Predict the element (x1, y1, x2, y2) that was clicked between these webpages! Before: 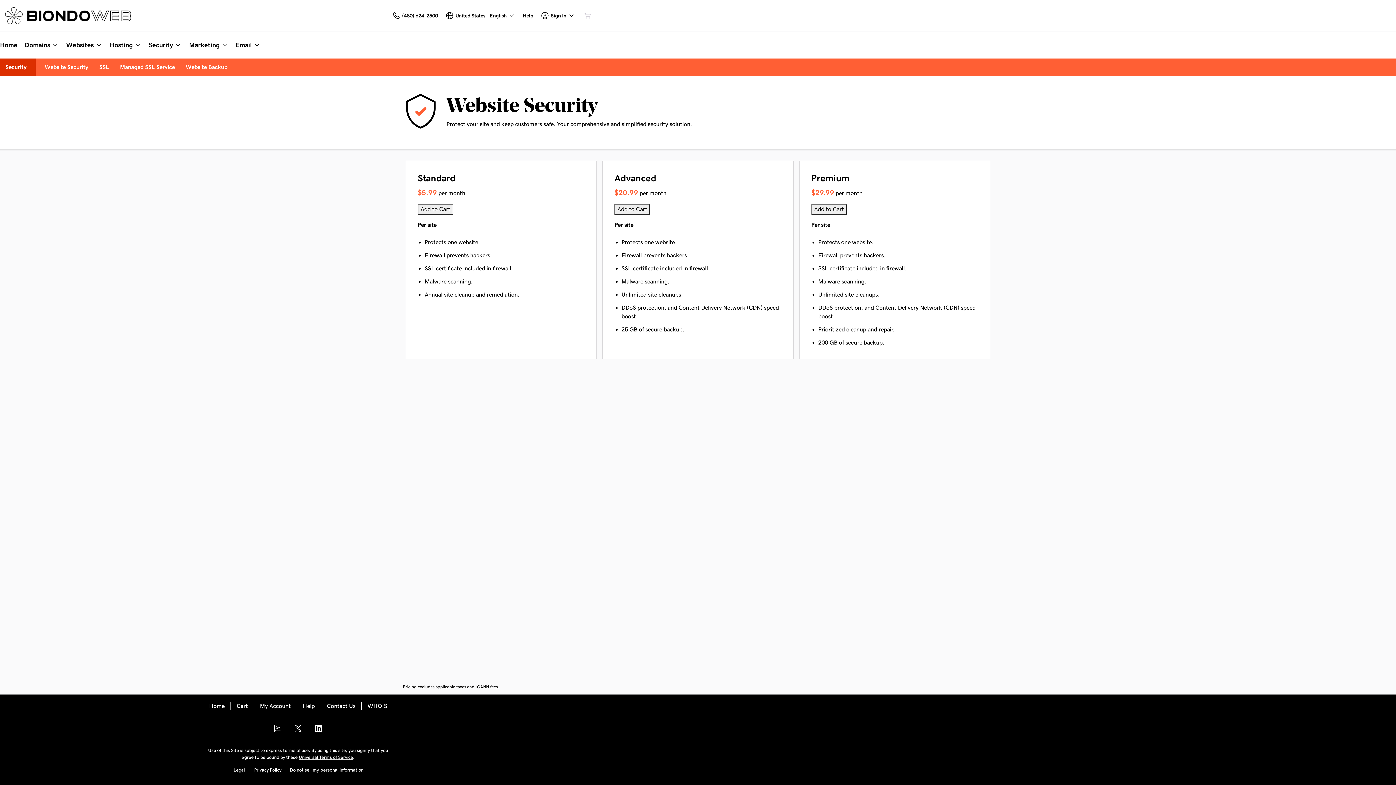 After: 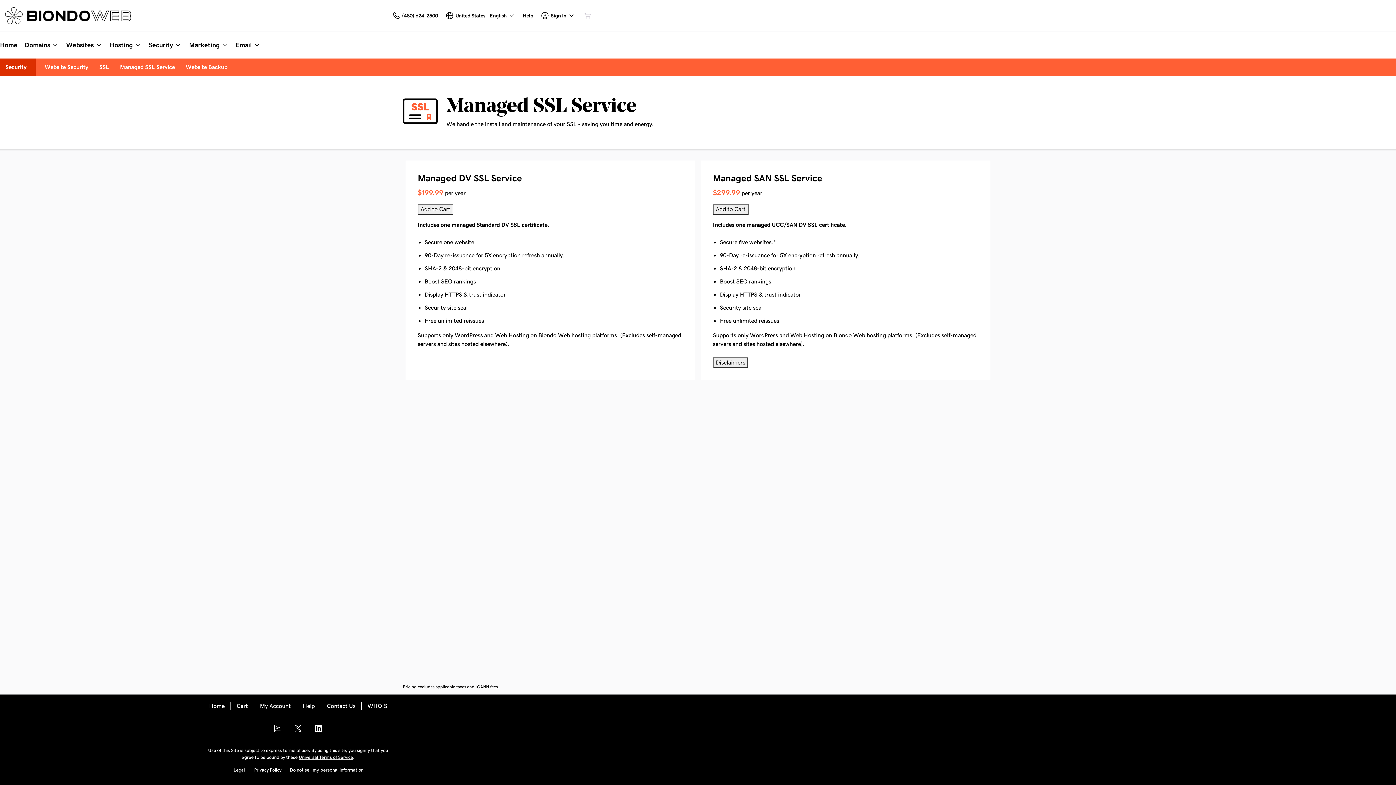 Action: label: Managed SSL Service bbox: (120, 64, 174, 70)